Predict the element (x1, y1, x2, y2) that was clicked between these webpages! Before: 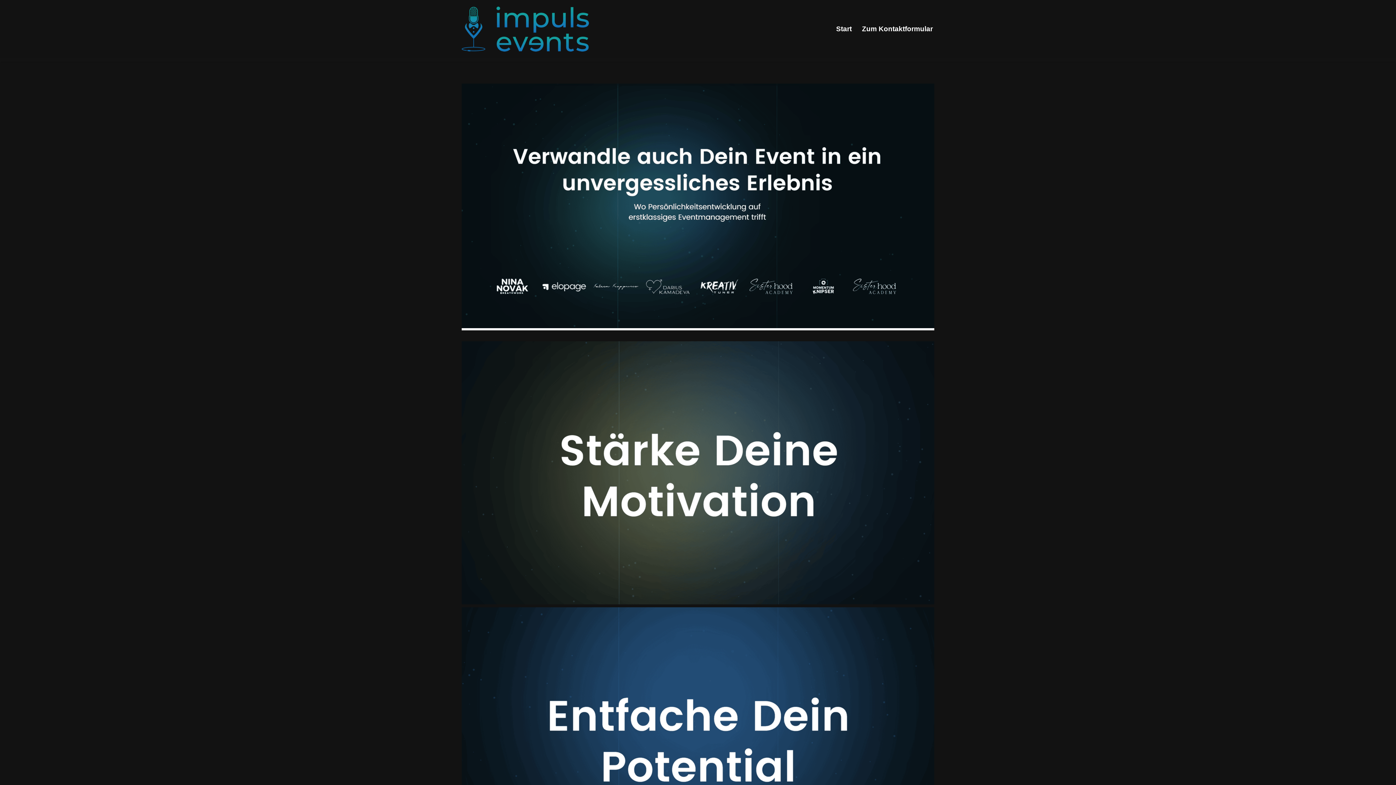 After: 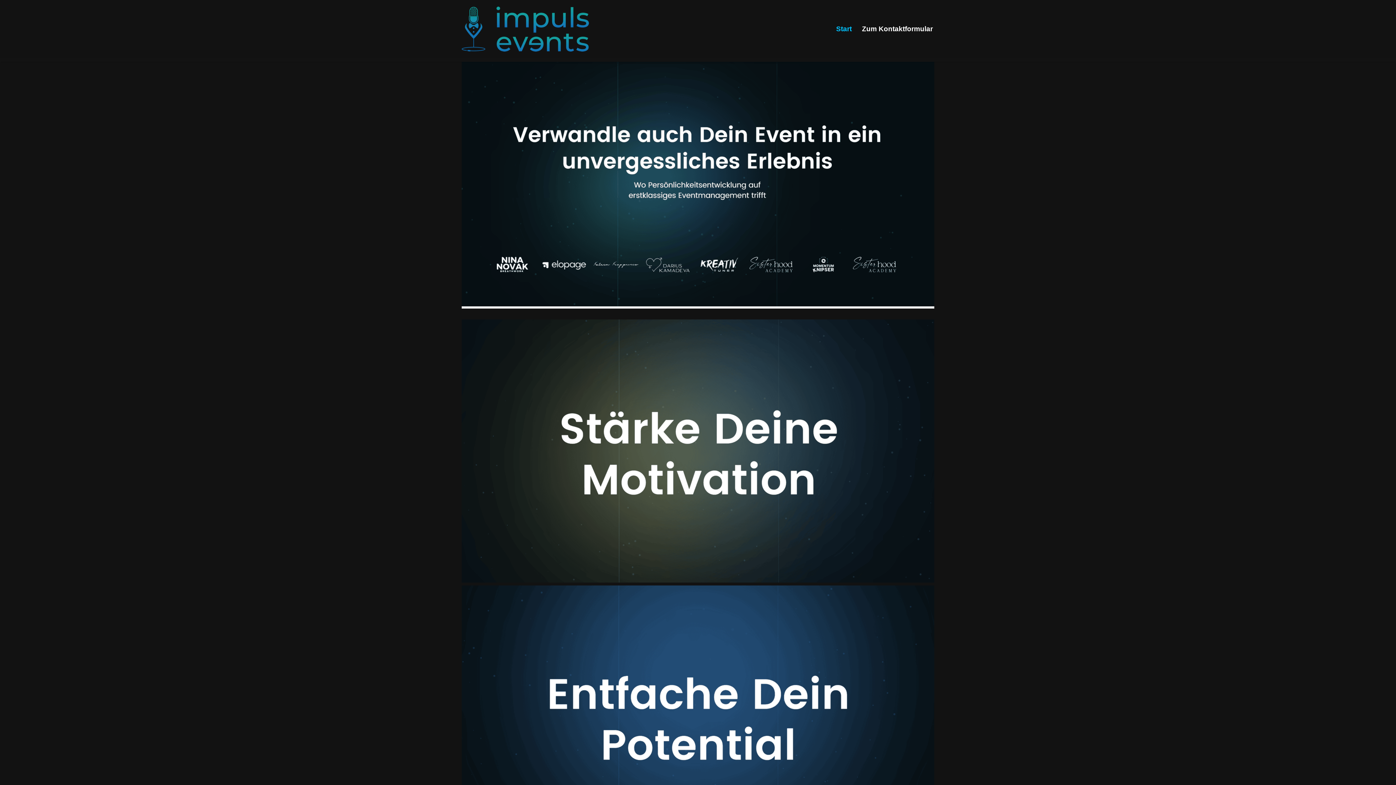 Action: bbox: (836, 23, 852, 34) label: Start